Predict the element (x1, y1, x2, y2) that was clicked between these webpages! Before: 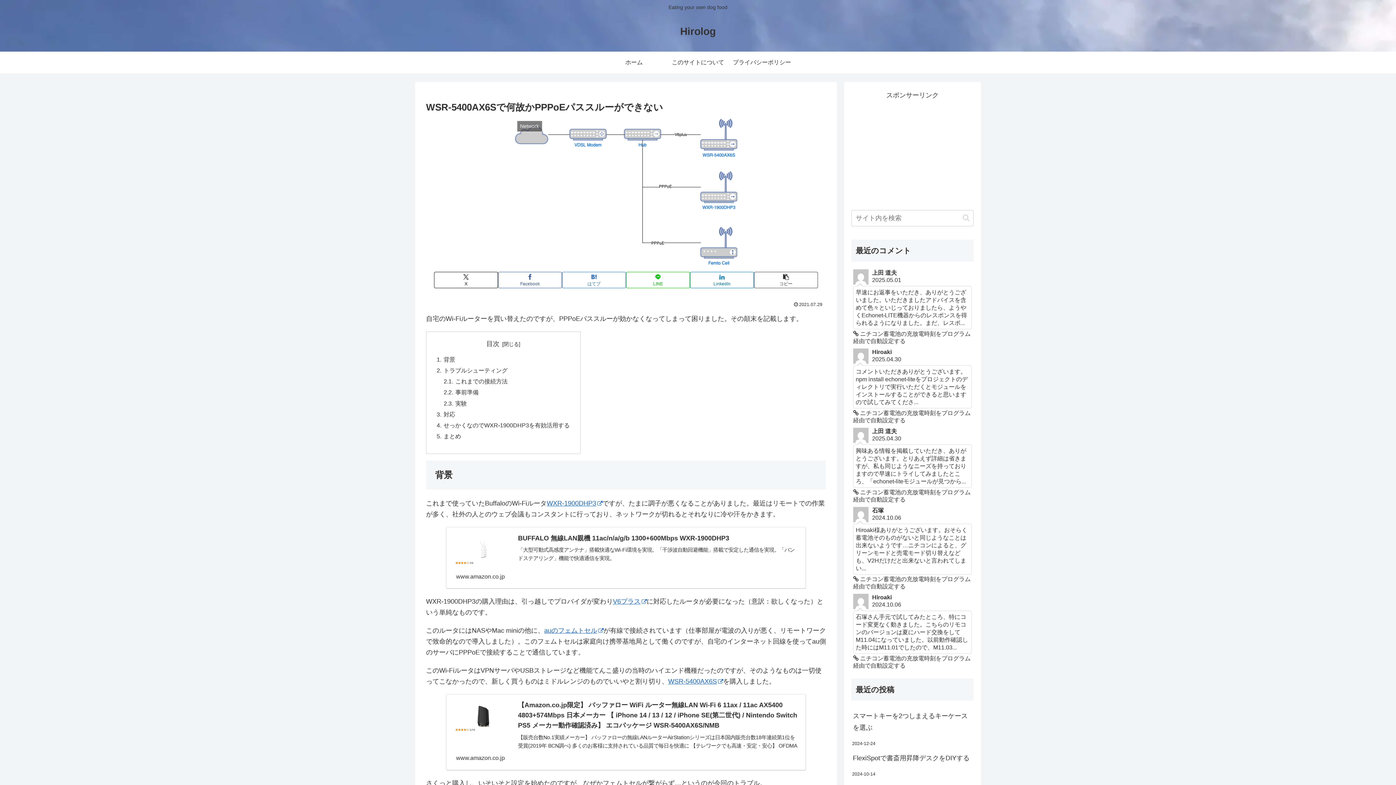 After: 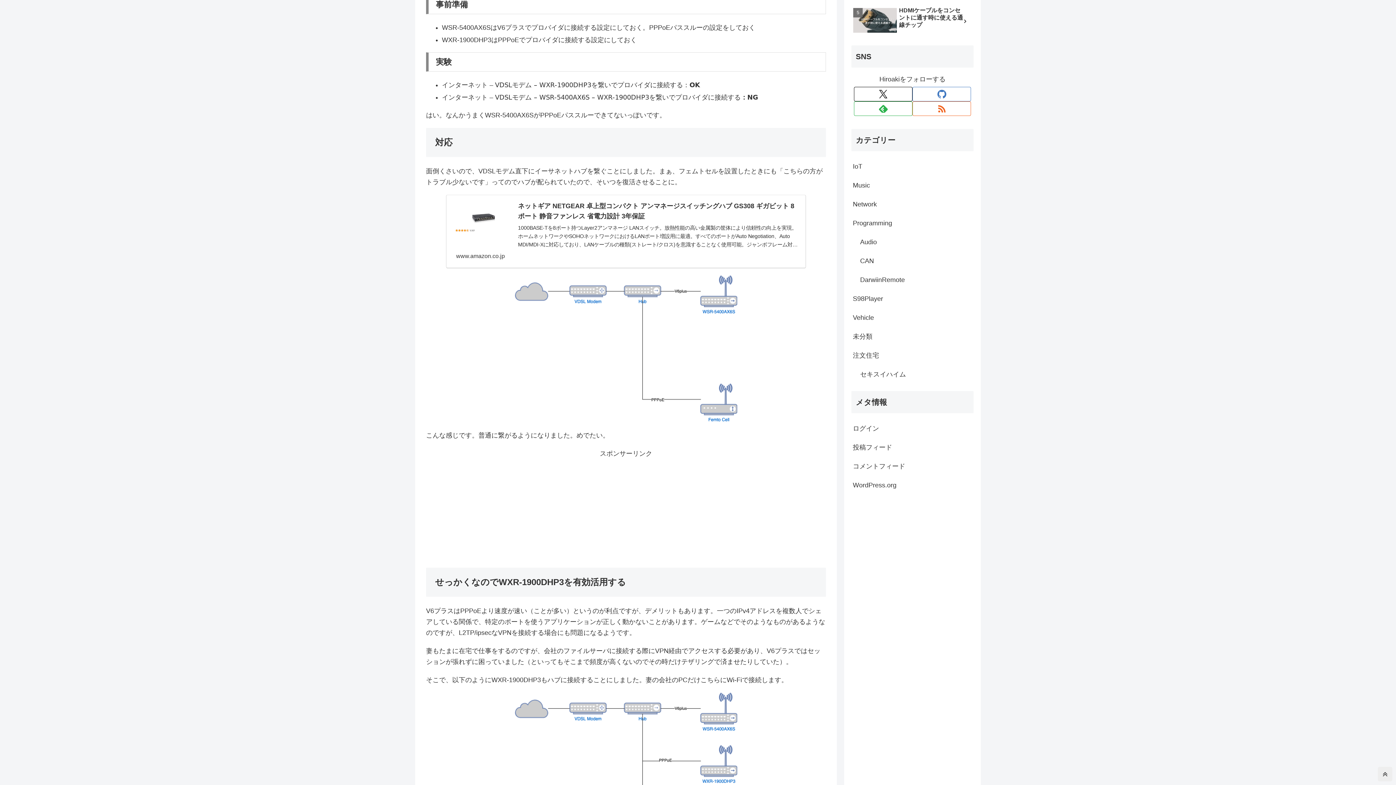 Action: bbox: (455, 389, 478, 395) label: 事前準備